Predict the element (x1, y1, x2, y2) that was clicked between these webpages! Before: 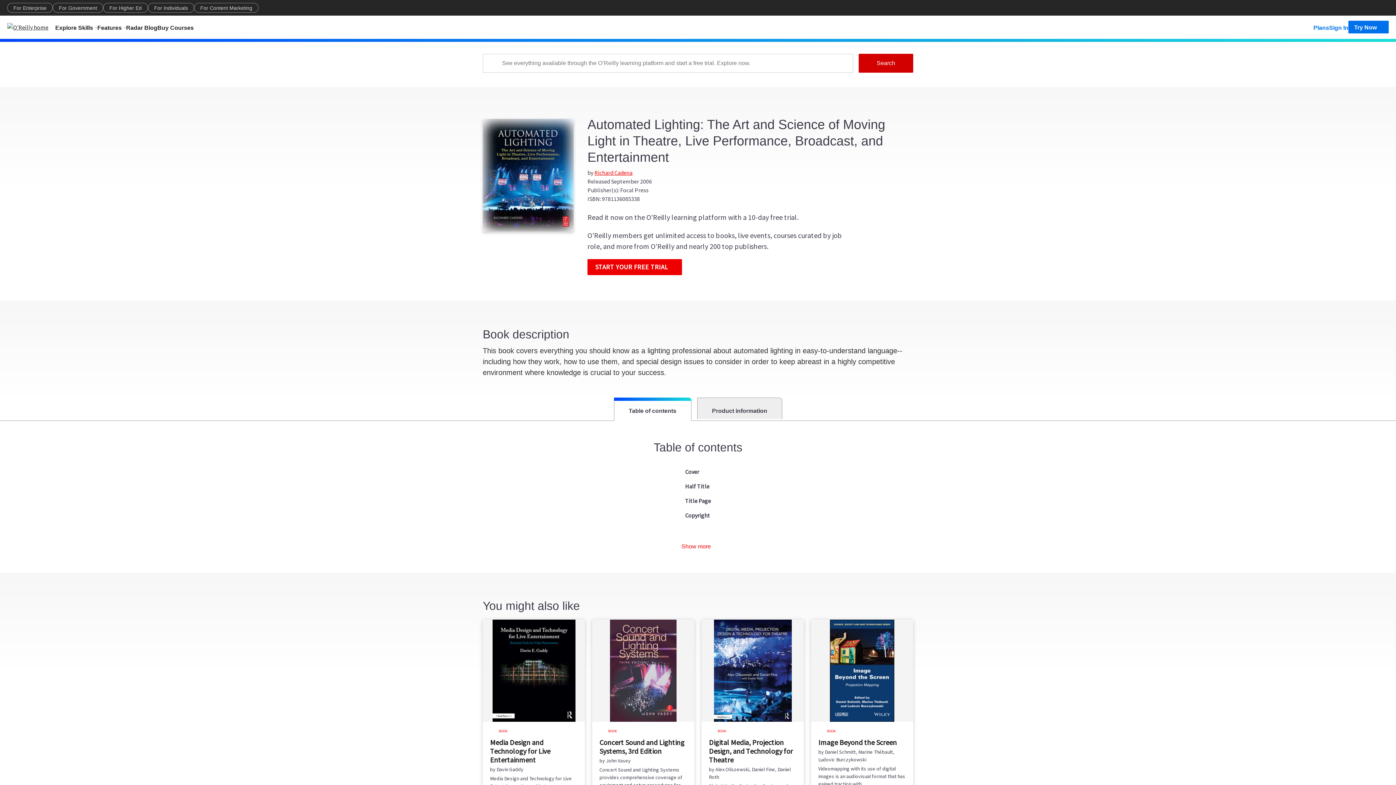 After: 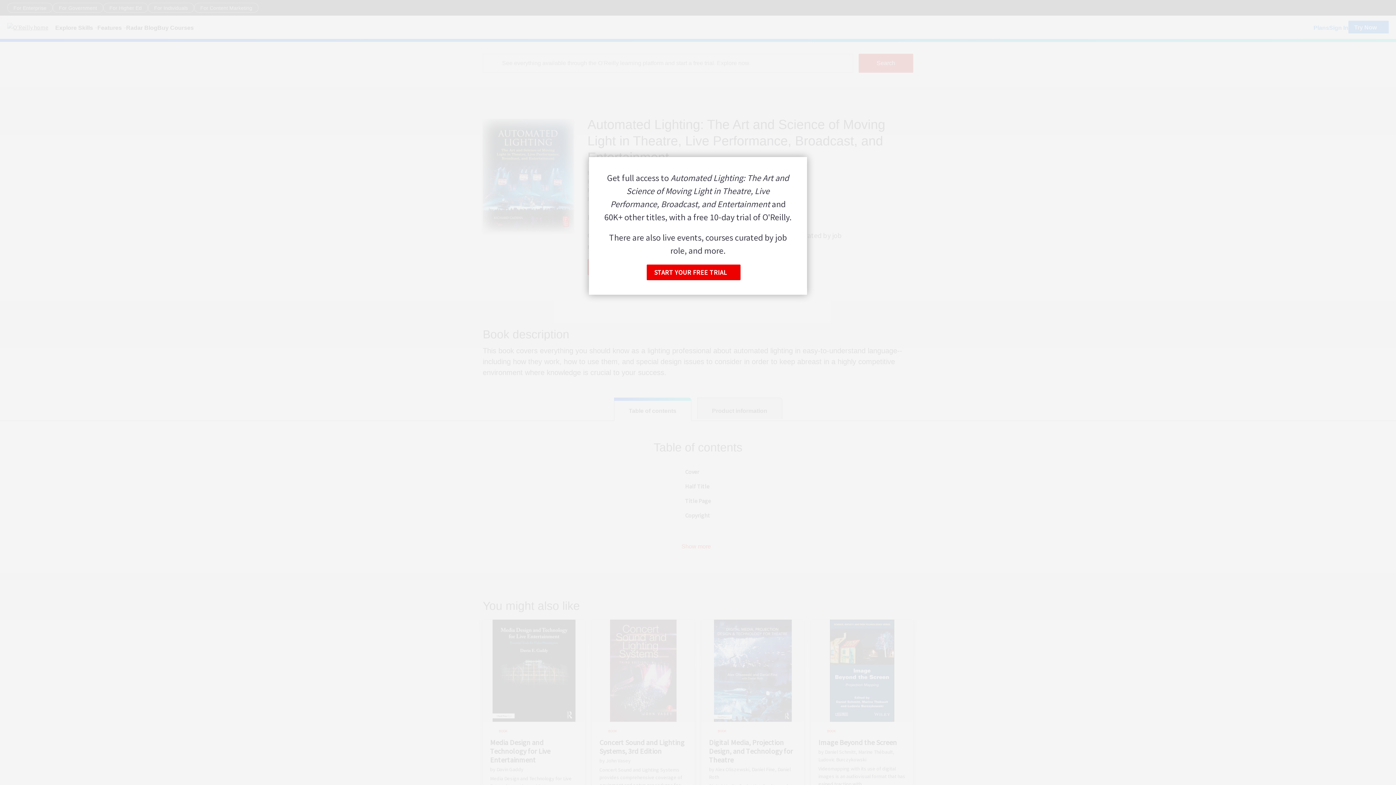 Action: bbox: (685, 496, 711, 505) label: Title Page